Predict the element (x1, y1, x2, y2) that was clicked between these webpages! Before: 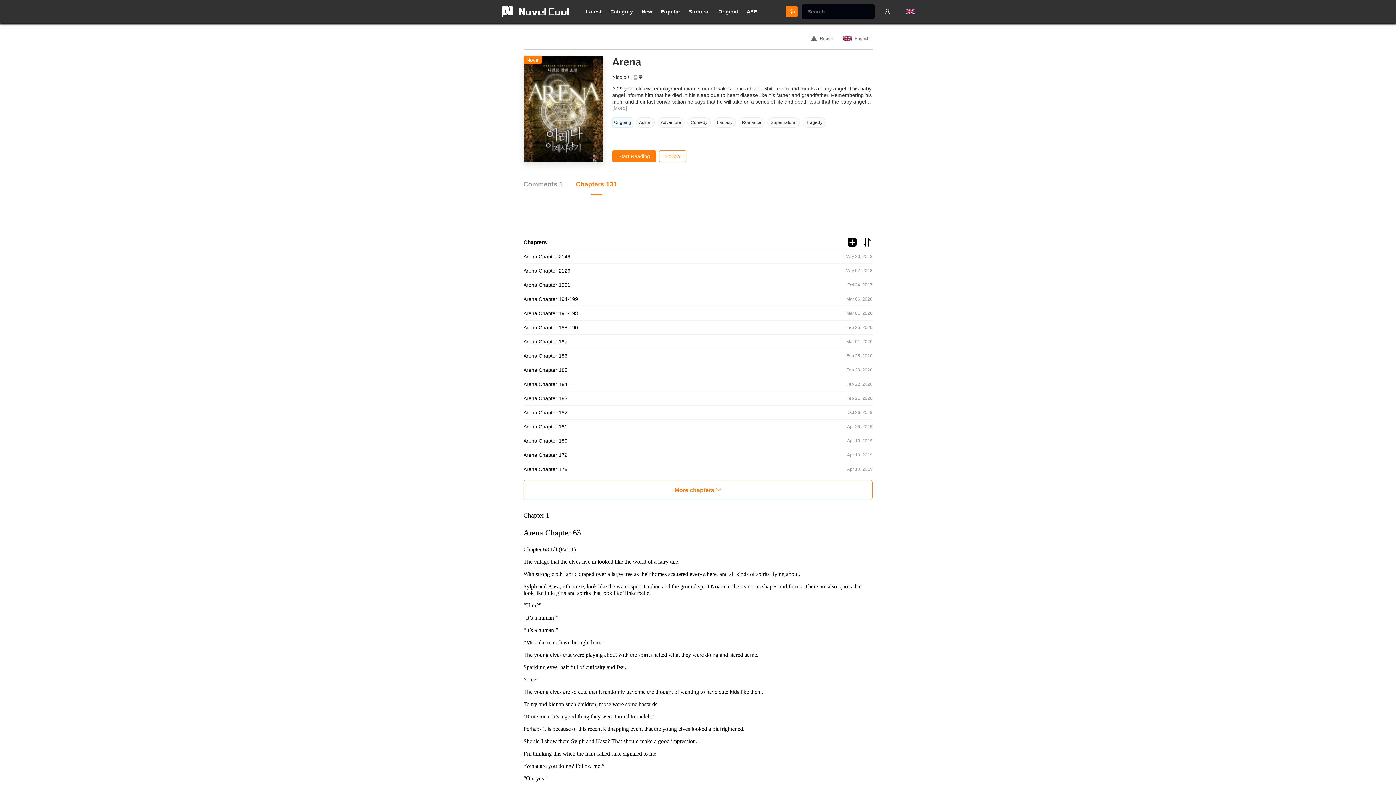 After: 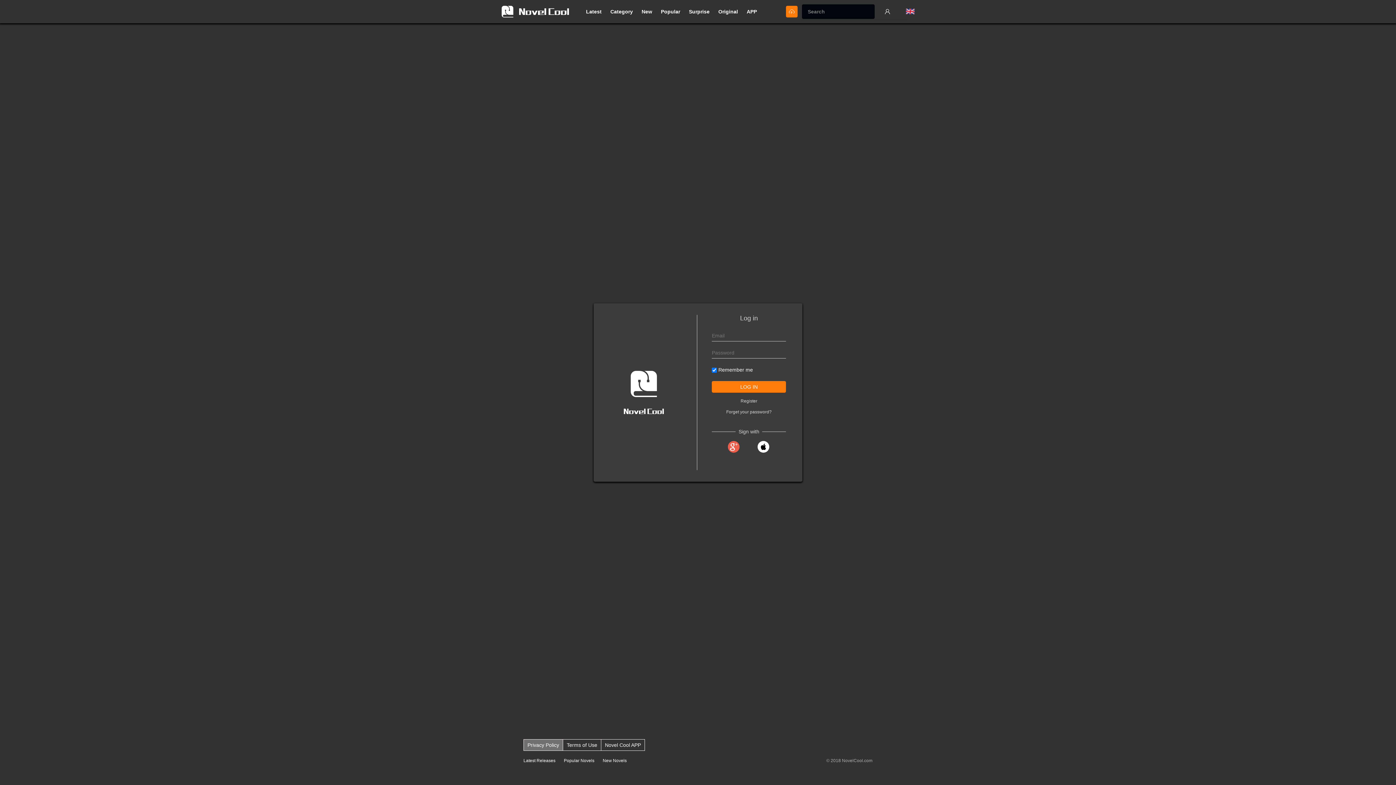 Action: bbox: (880, 0, 894, 23)